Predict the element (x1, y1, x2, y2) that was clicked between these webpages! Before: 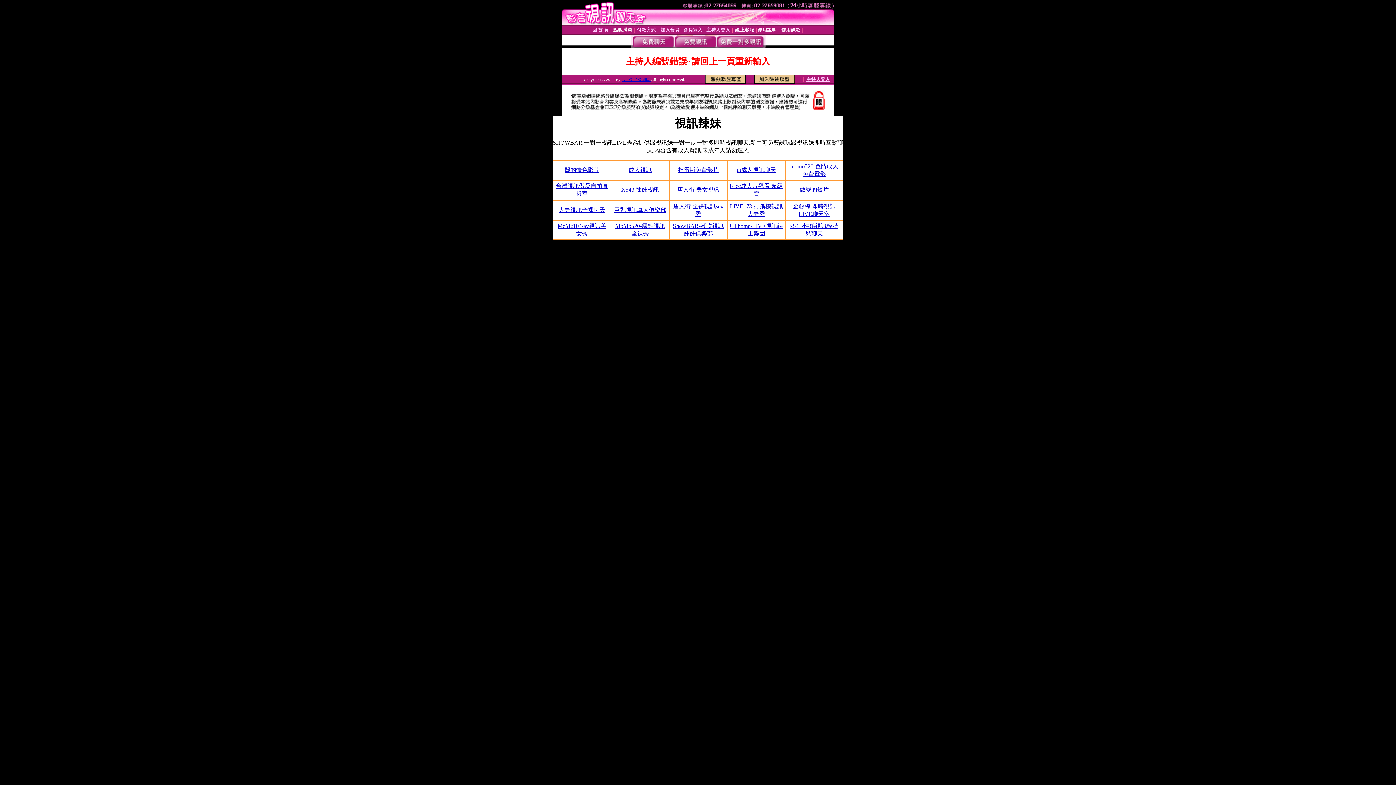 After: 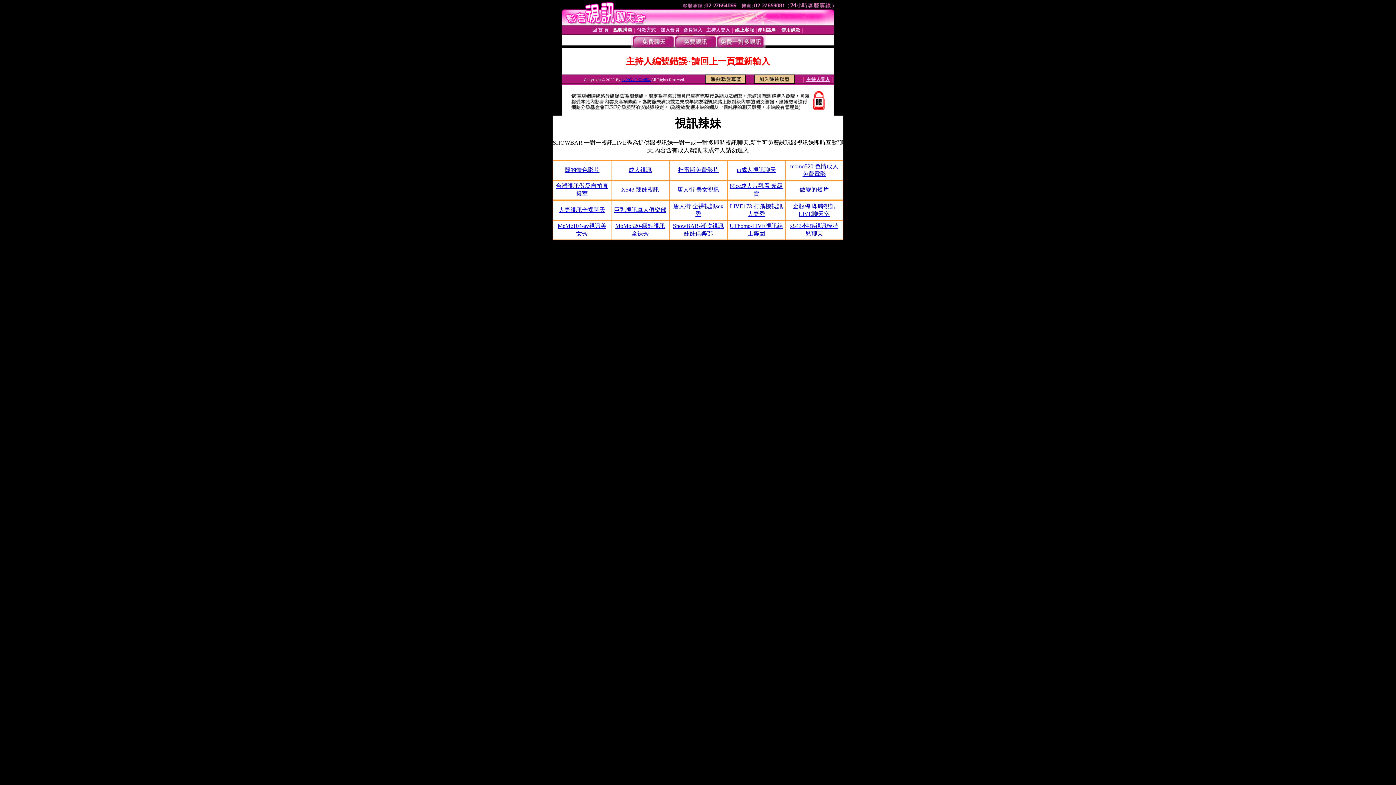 Action: label: ut成人視訊聊天 bbox: (736, 167, 776, 173)